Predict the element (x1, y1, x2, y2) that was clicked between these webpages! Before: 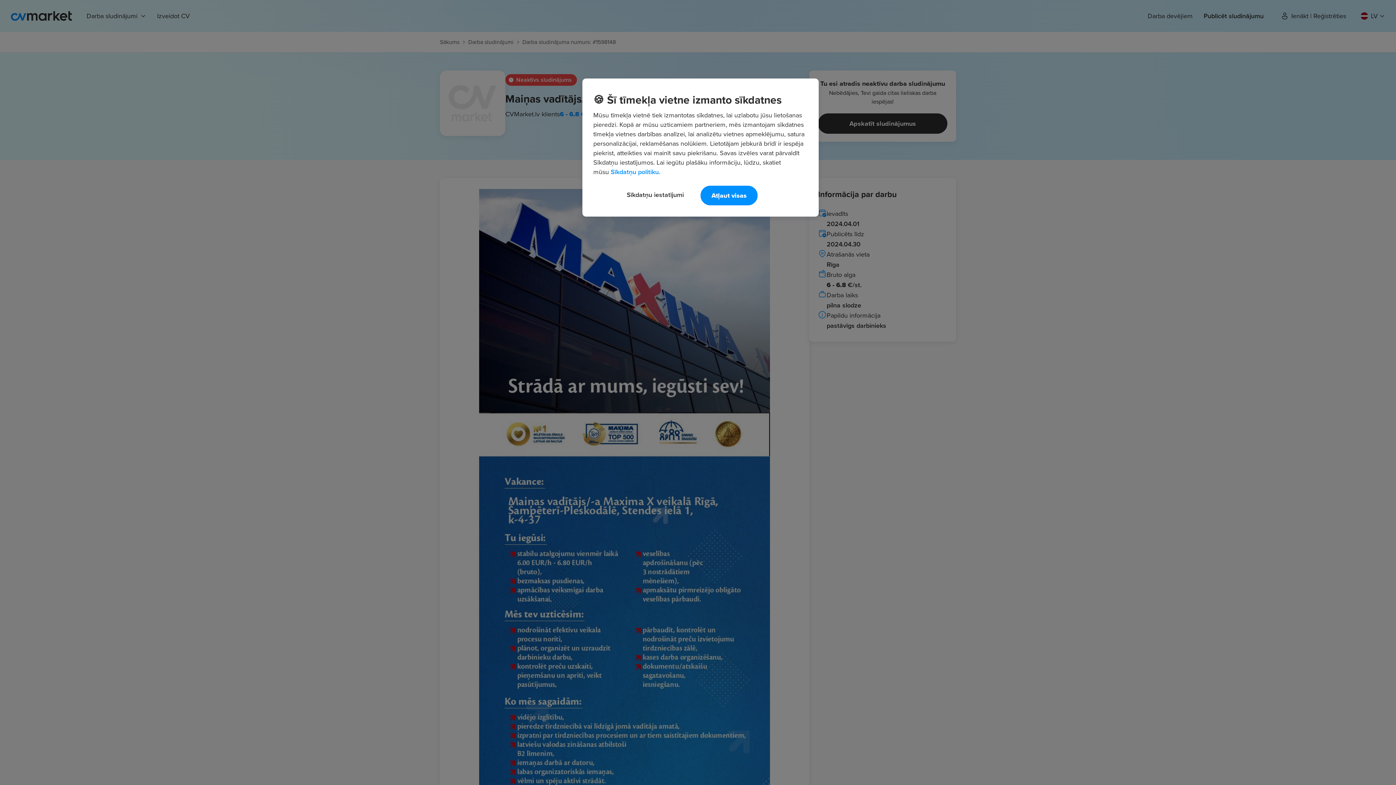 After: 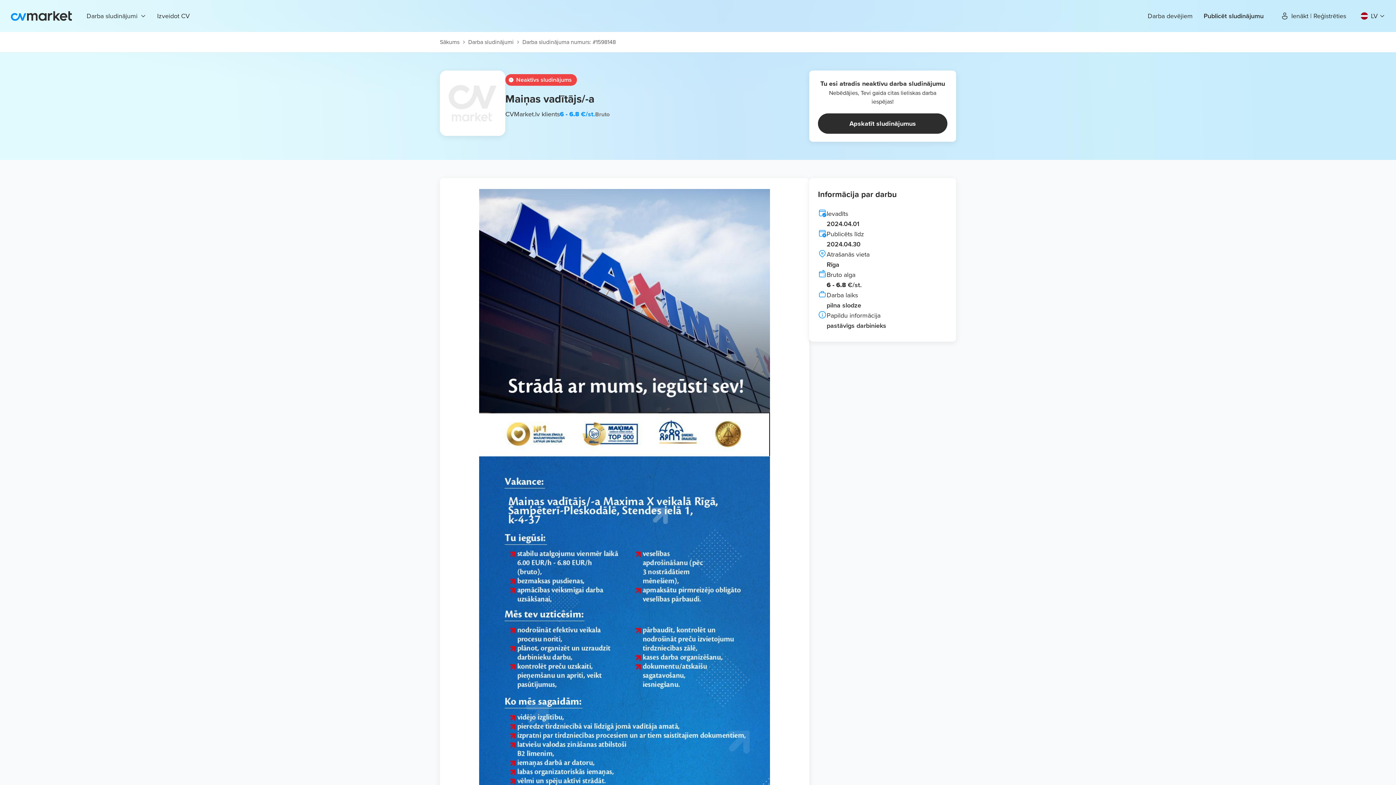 Action: label: Atļaut visas bbox: (700, 185, 757, 205)